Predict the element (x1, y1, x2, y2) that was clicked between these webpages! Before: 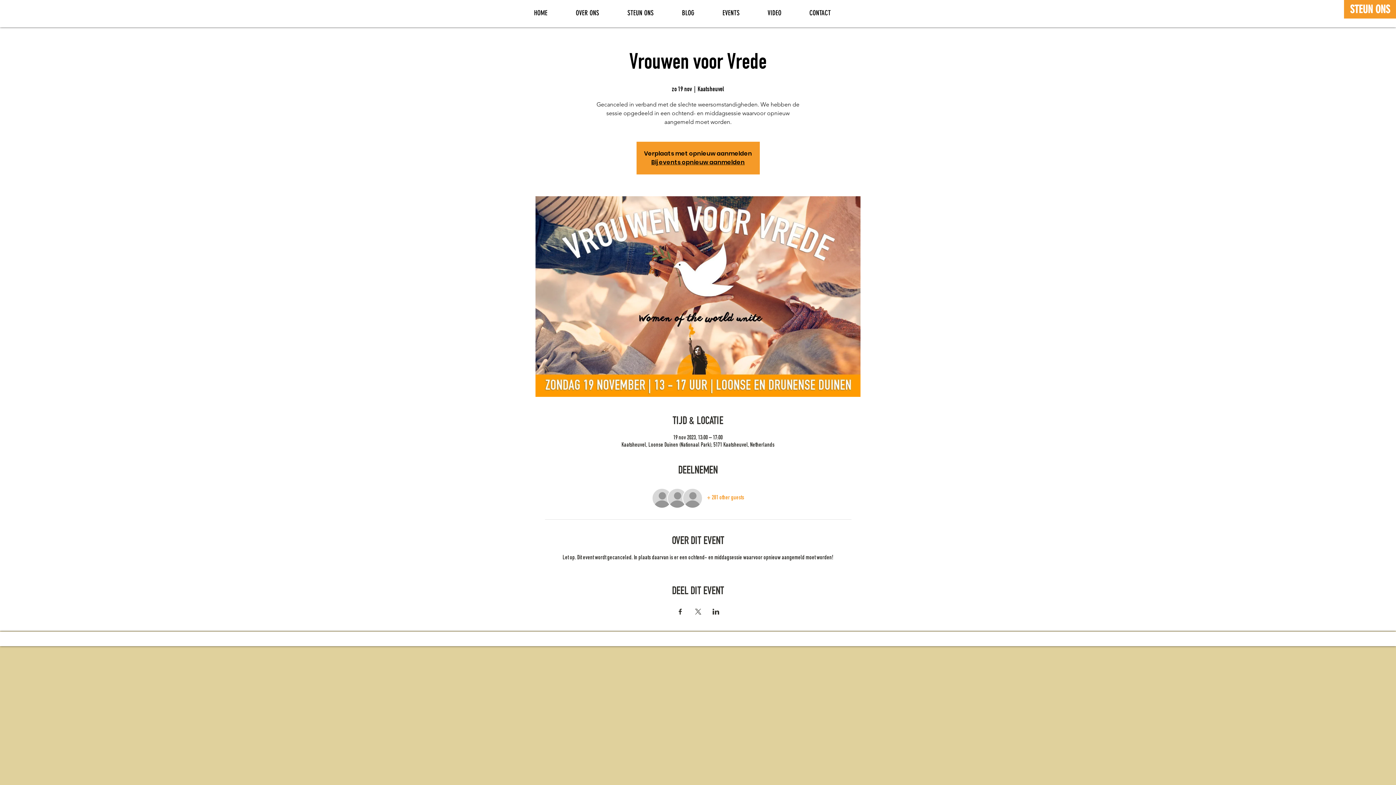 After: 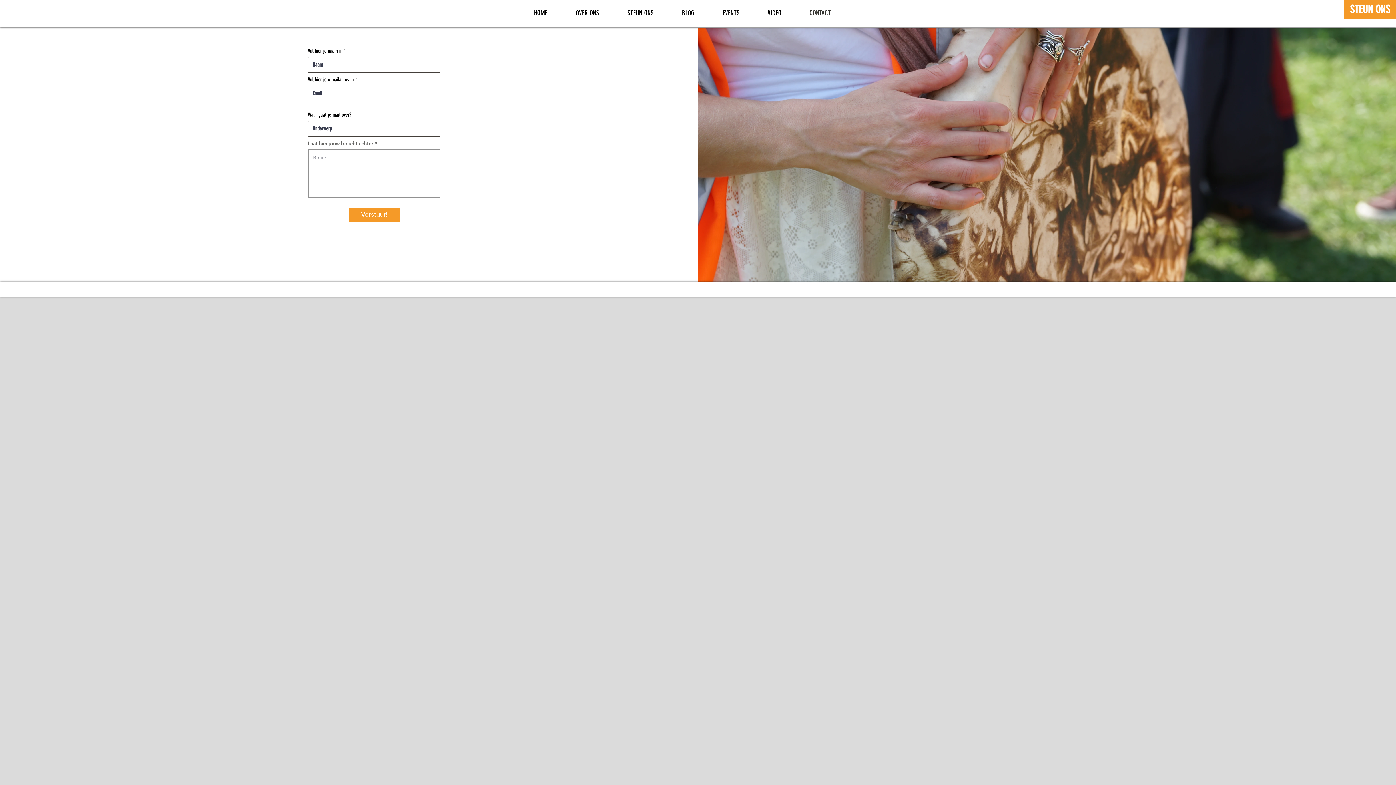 Action: bbox: (795, 4, 845, 21) label: CONTACT